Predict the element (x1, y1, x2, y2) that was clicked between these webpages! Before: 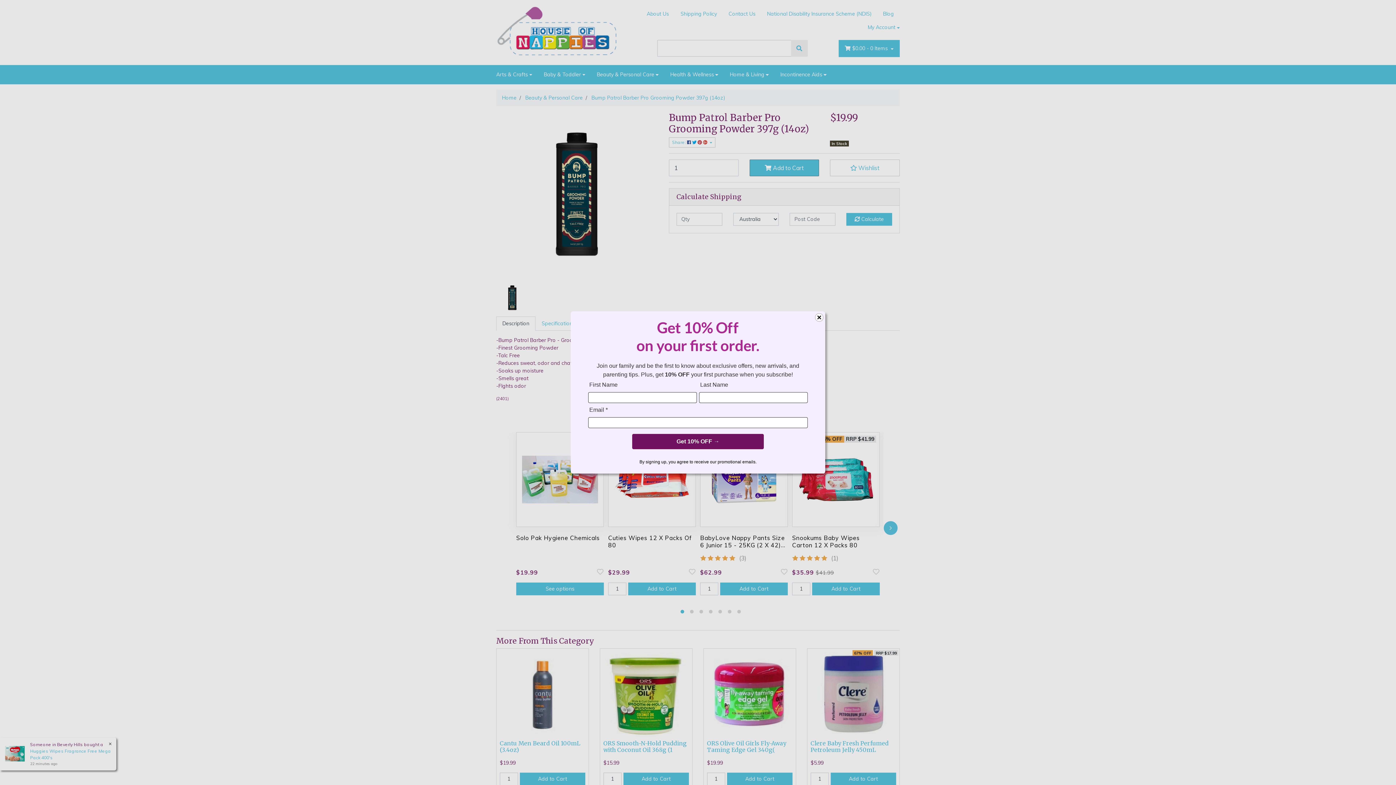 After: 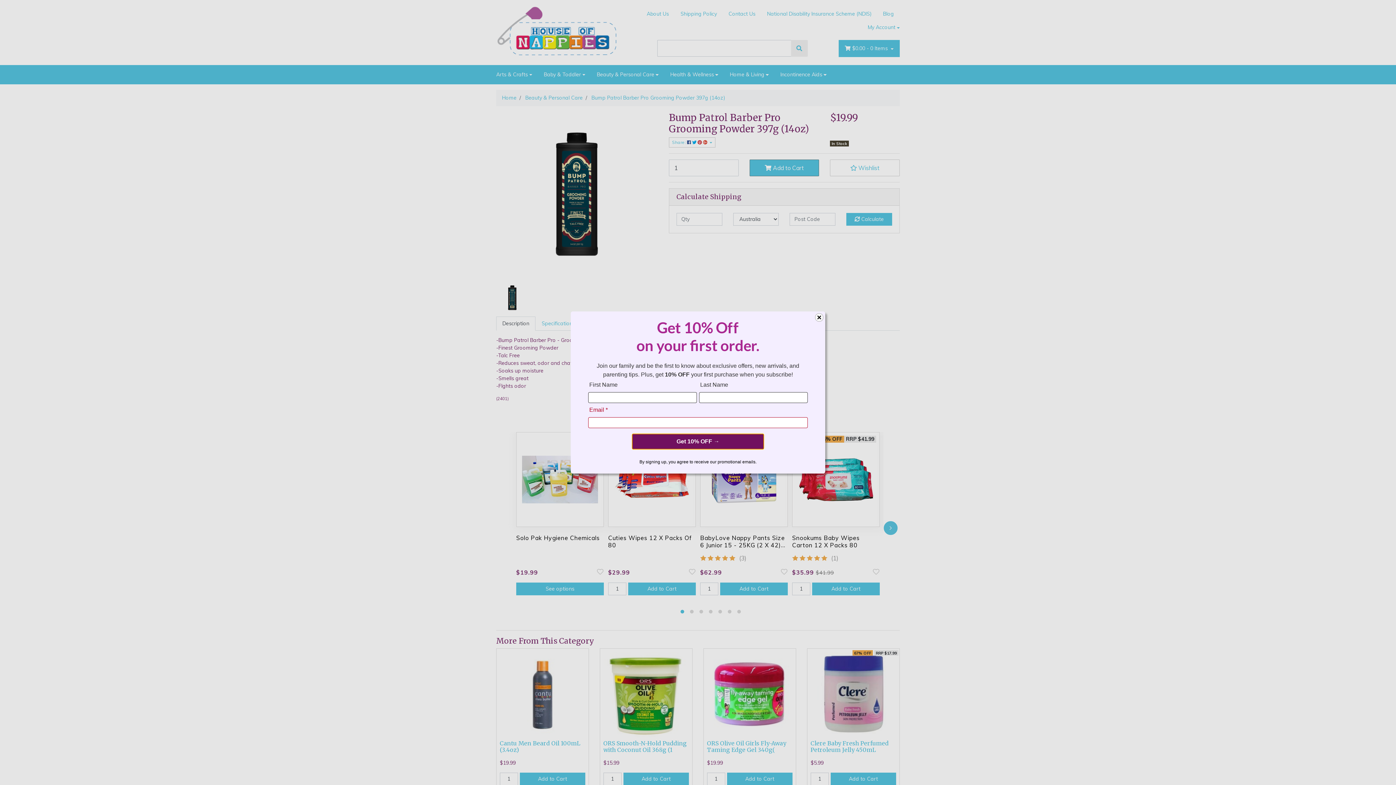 Action: label: Get 10% OFF → bbox: (632, 434, 764, 449)